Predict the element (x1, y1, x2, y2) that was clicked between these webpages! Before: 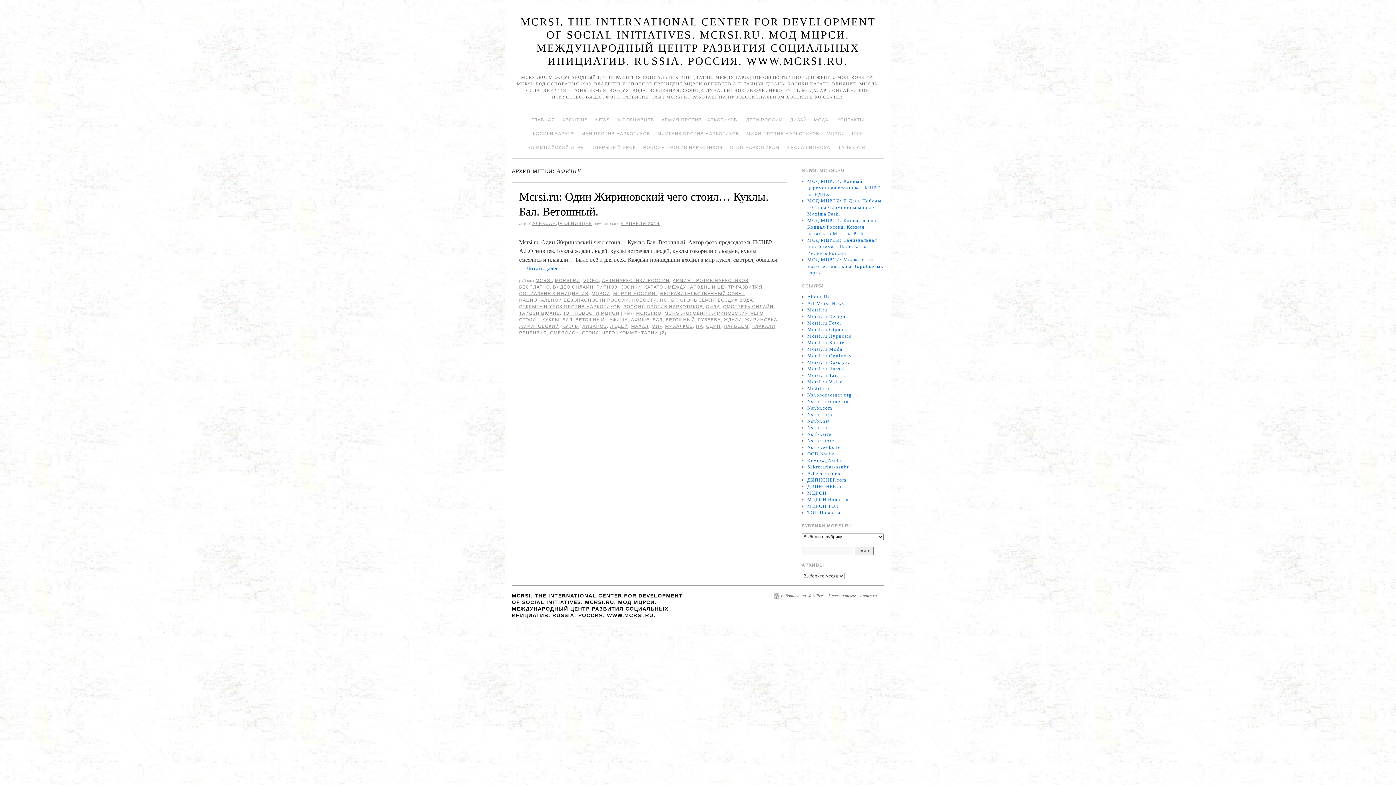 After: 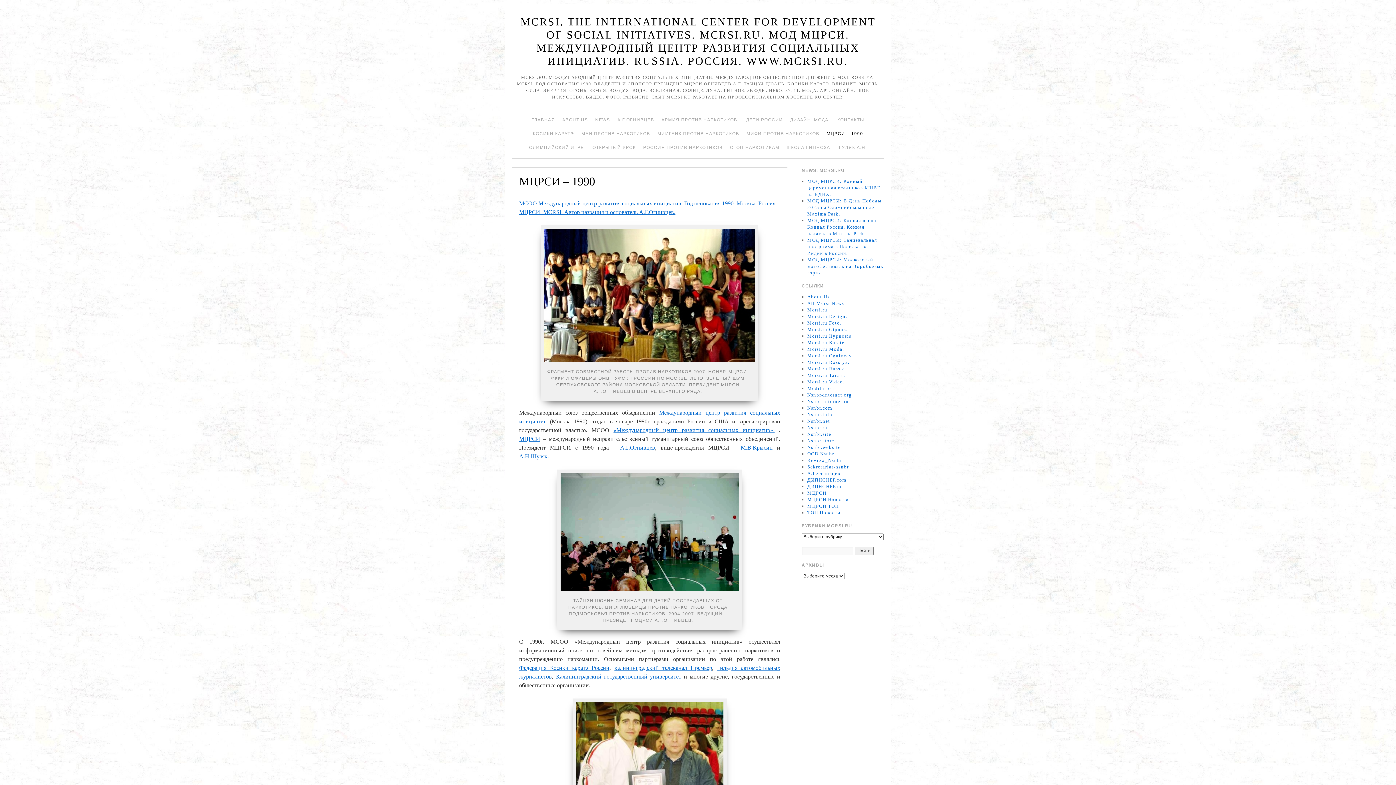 Action: bbox: (823, 126, 867, 140) label: МЦРСИ – 1990